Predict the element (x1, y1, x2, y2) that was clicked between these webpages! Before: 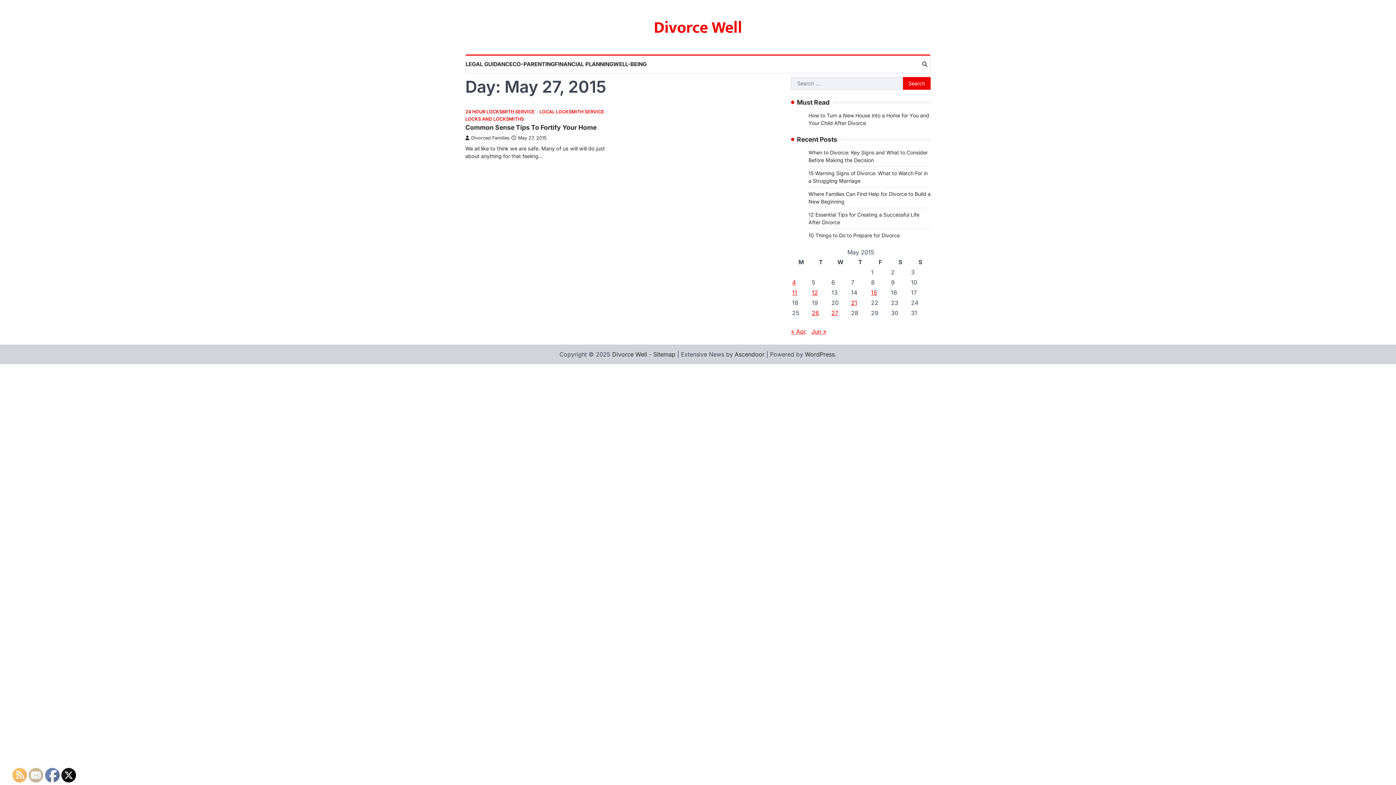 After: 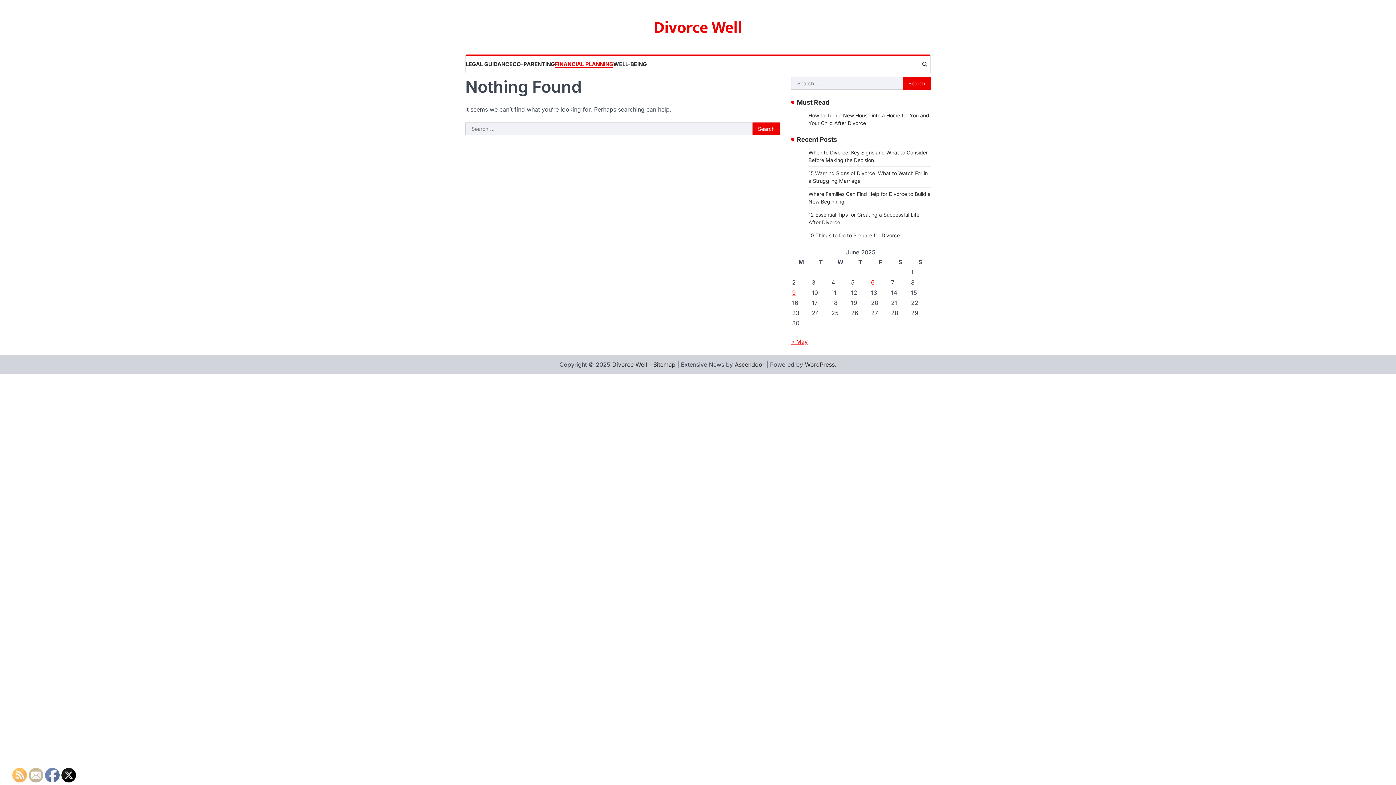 Action: bbox: (554, 60, 613, 68) label: FINANCIAL PLANNING